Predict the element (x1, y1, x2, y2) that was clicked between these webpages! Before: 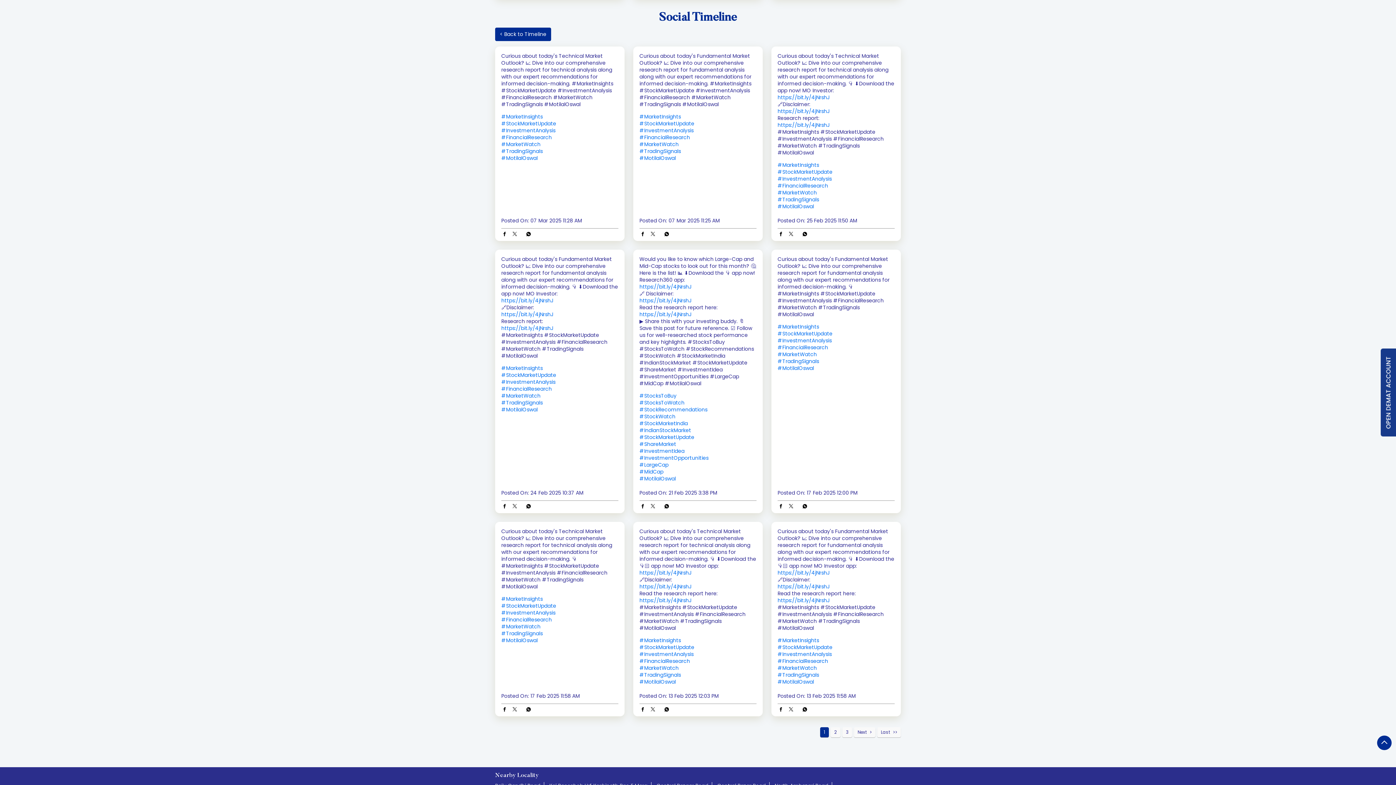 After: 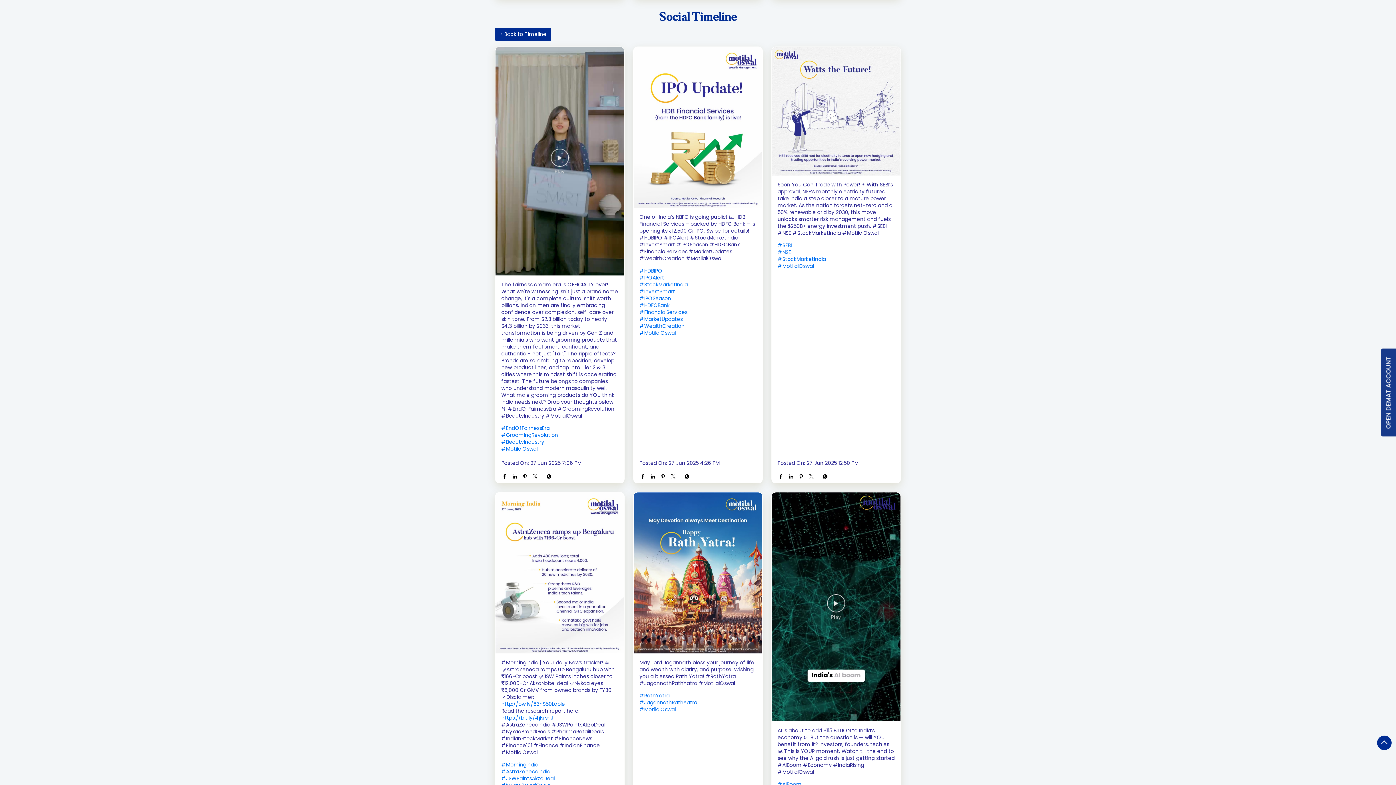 Action: label: #MotilalOswal bbox: (777, 678, 894, 685)